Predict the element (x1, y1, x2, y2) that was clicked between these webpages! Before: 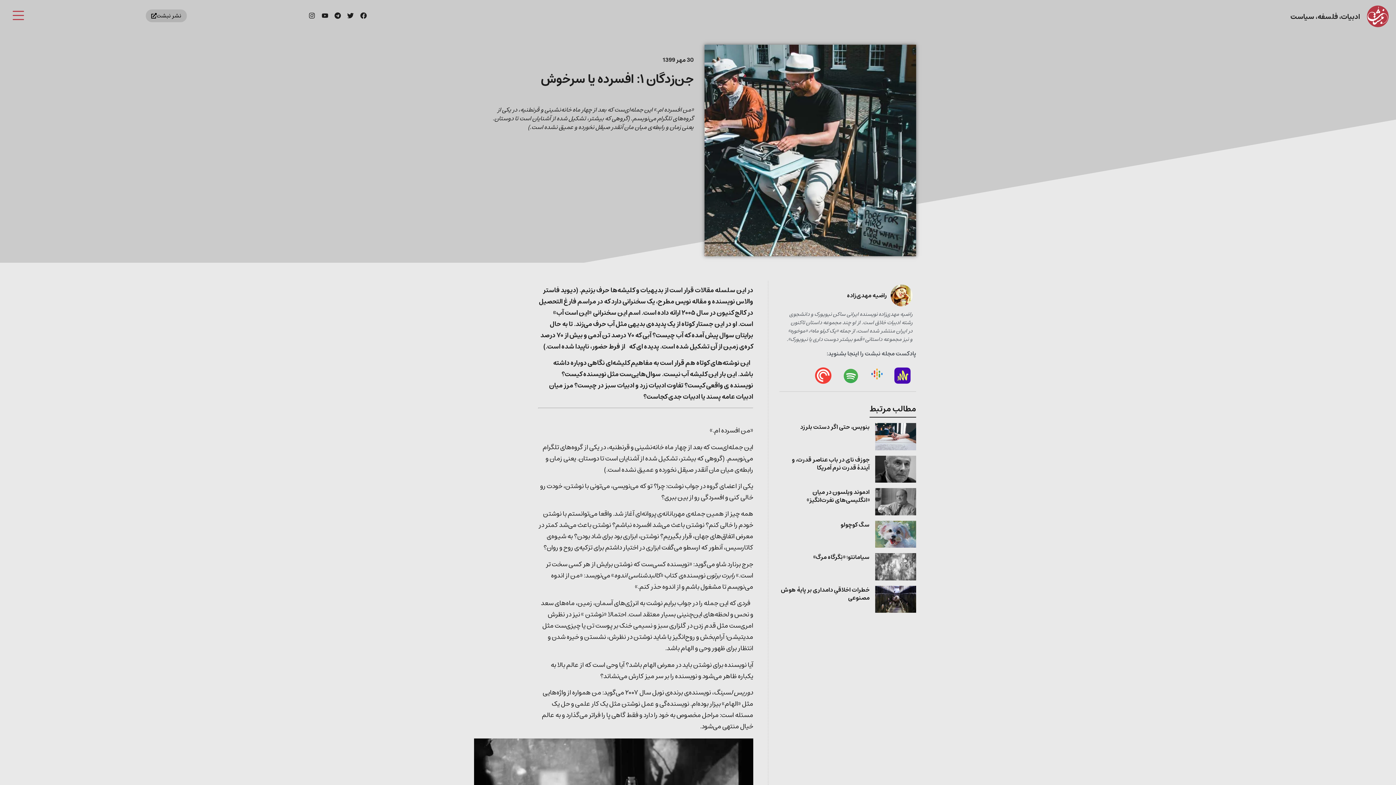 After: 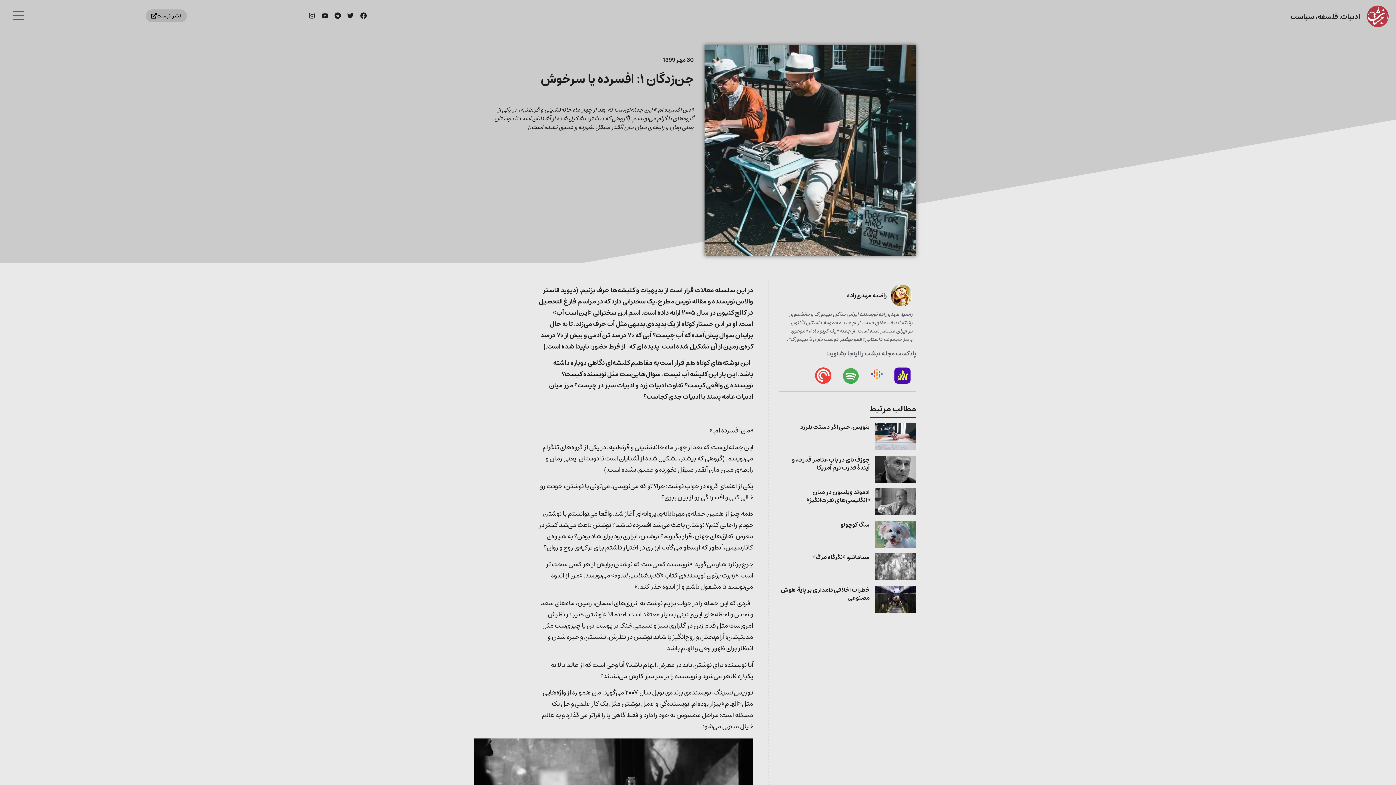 Action: bbox: (842, 367, 859, 384)